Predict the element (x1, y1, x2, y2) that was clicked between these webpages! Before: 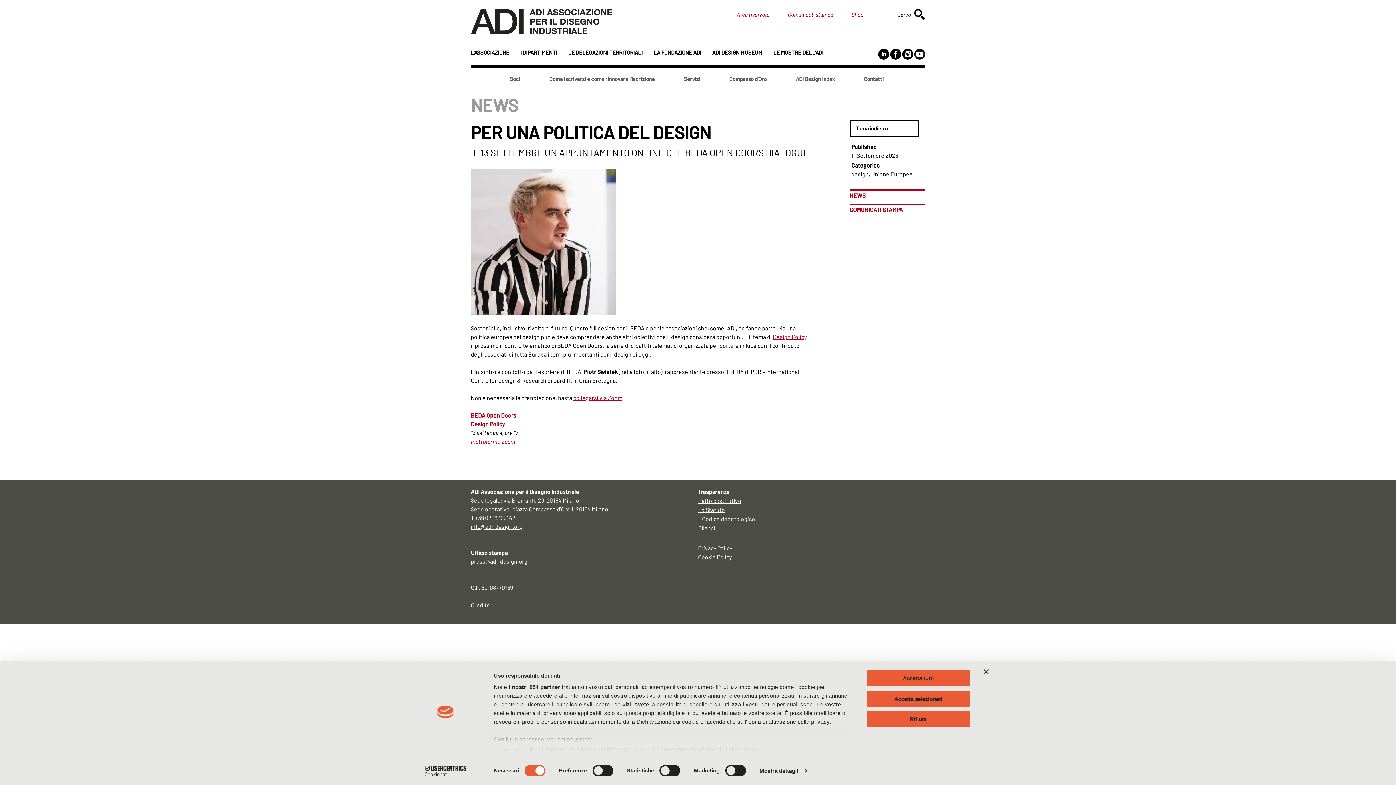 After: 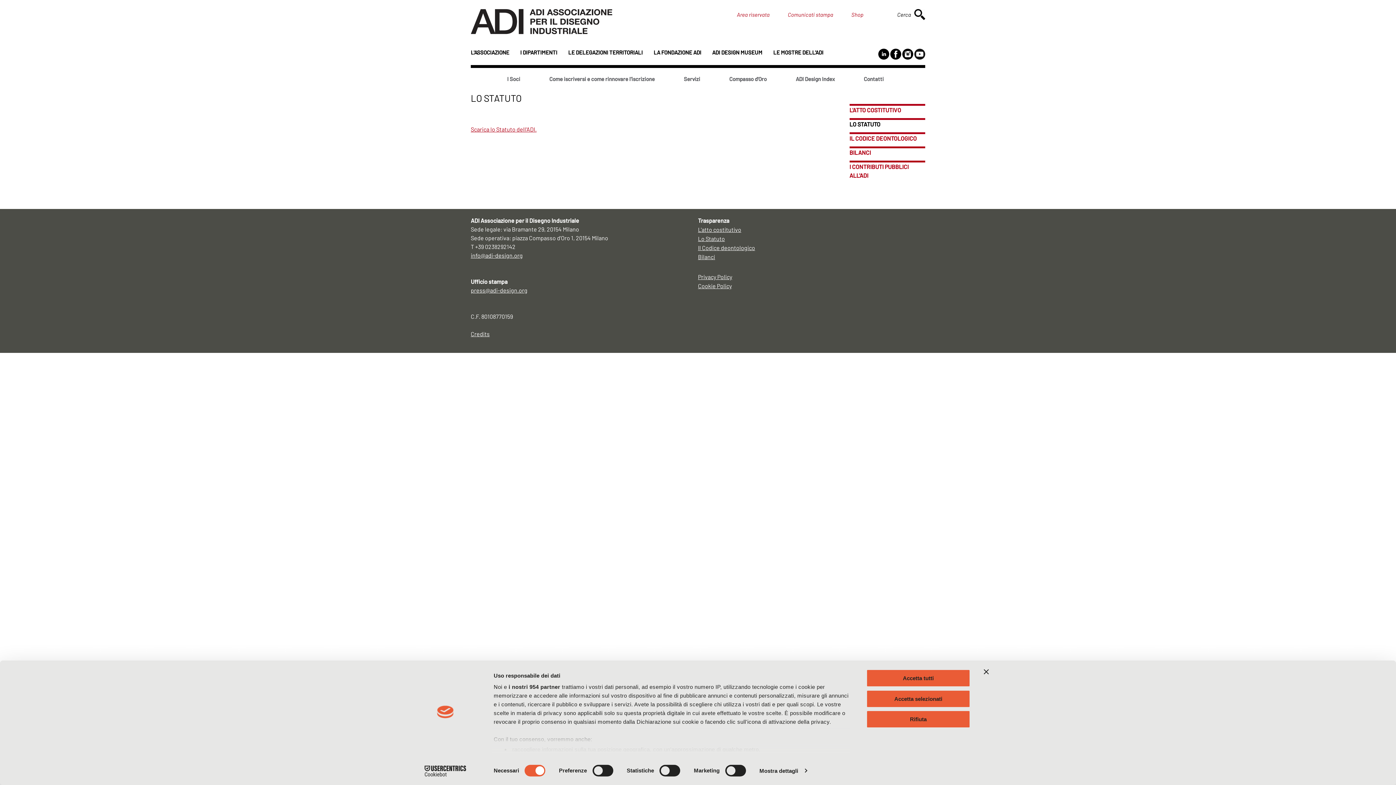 Action: bbox: (698, 505, 755, 514) label: Lo Statuto